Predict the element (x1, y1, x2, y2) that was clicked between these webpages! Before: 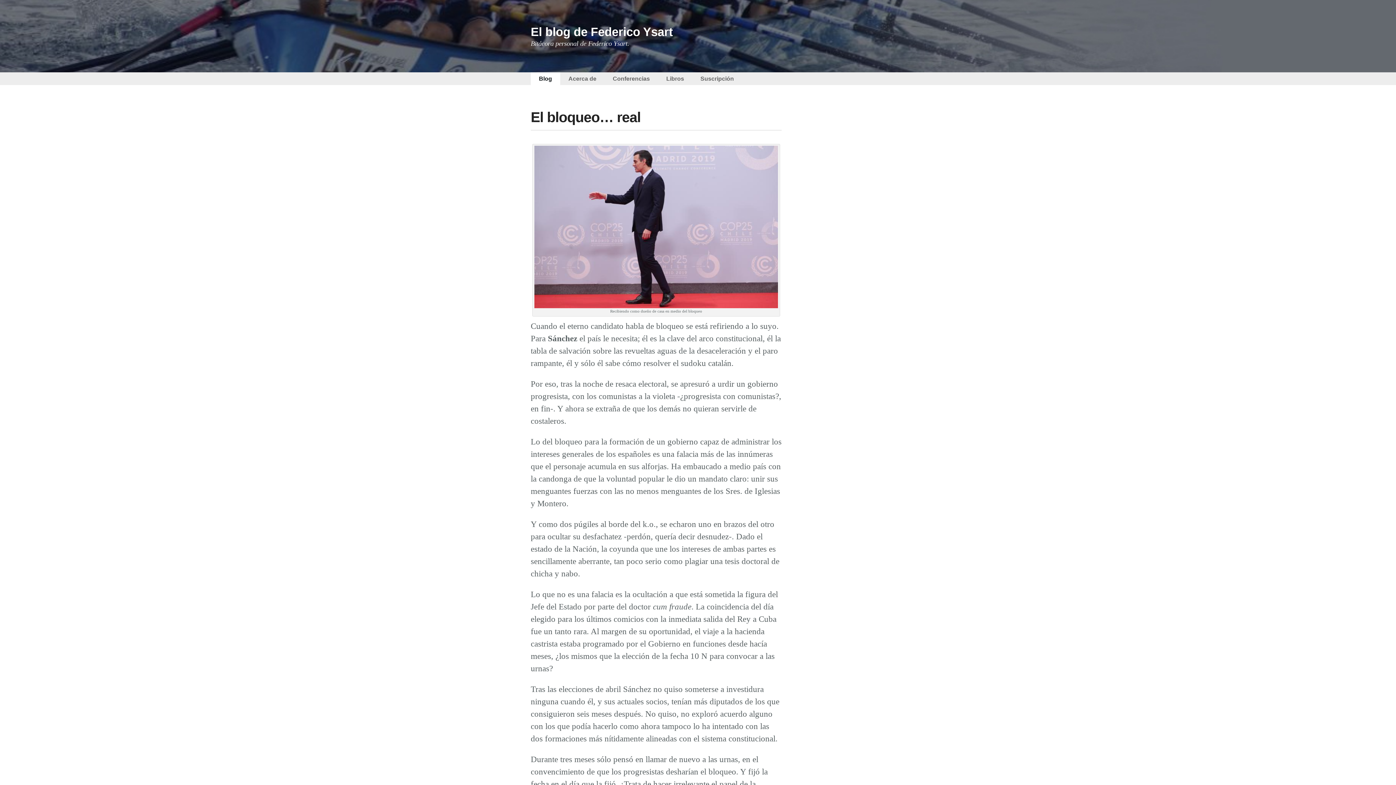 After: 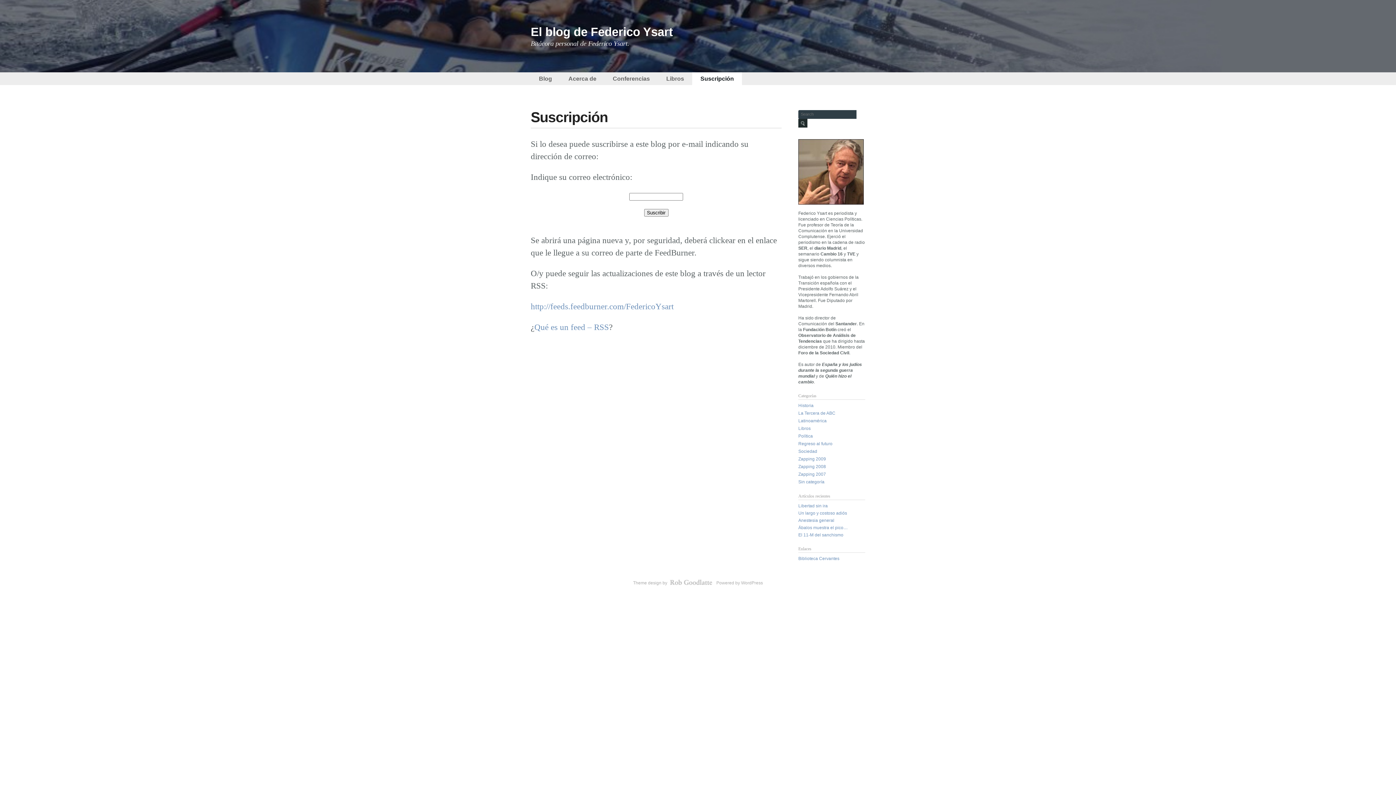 Action: label: Suscripción bbox: (700, 75, 734, 81)